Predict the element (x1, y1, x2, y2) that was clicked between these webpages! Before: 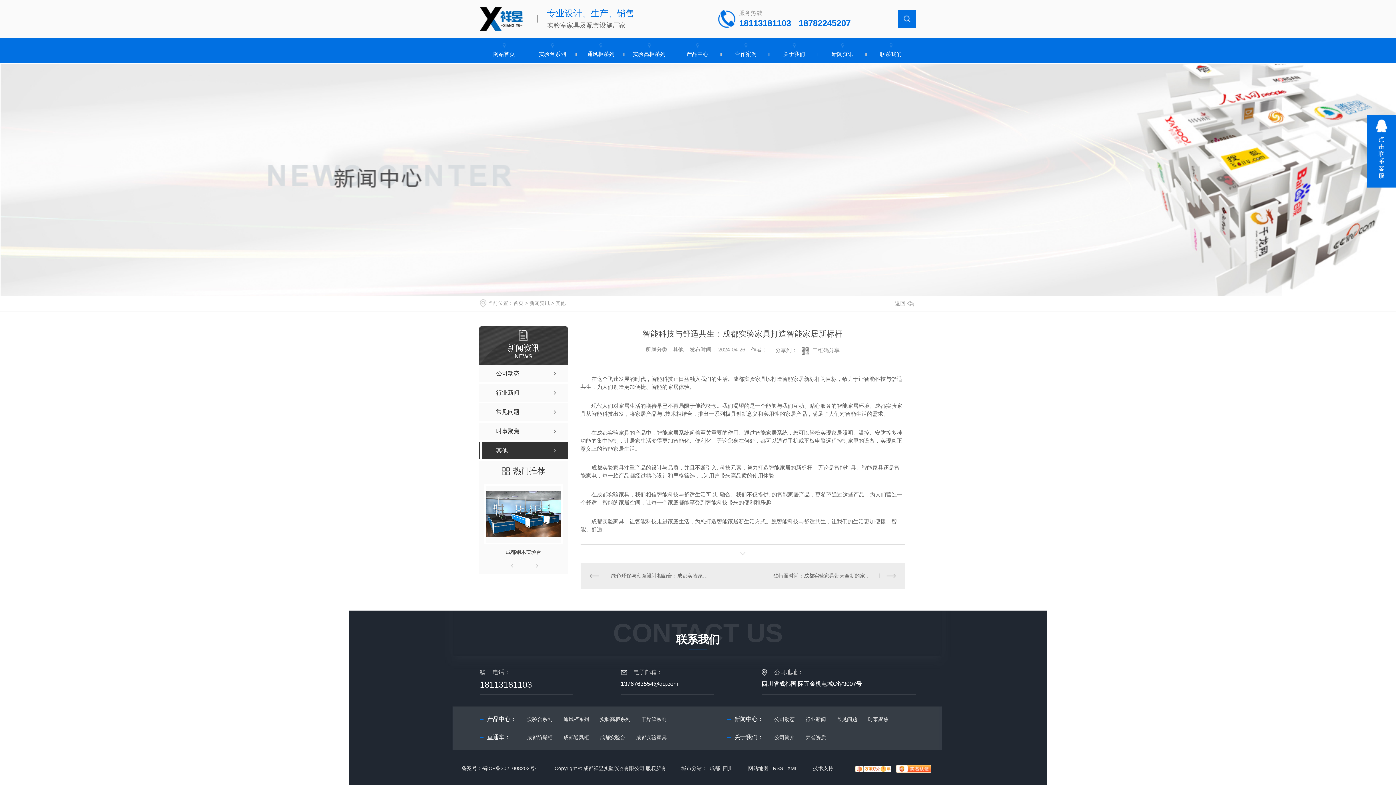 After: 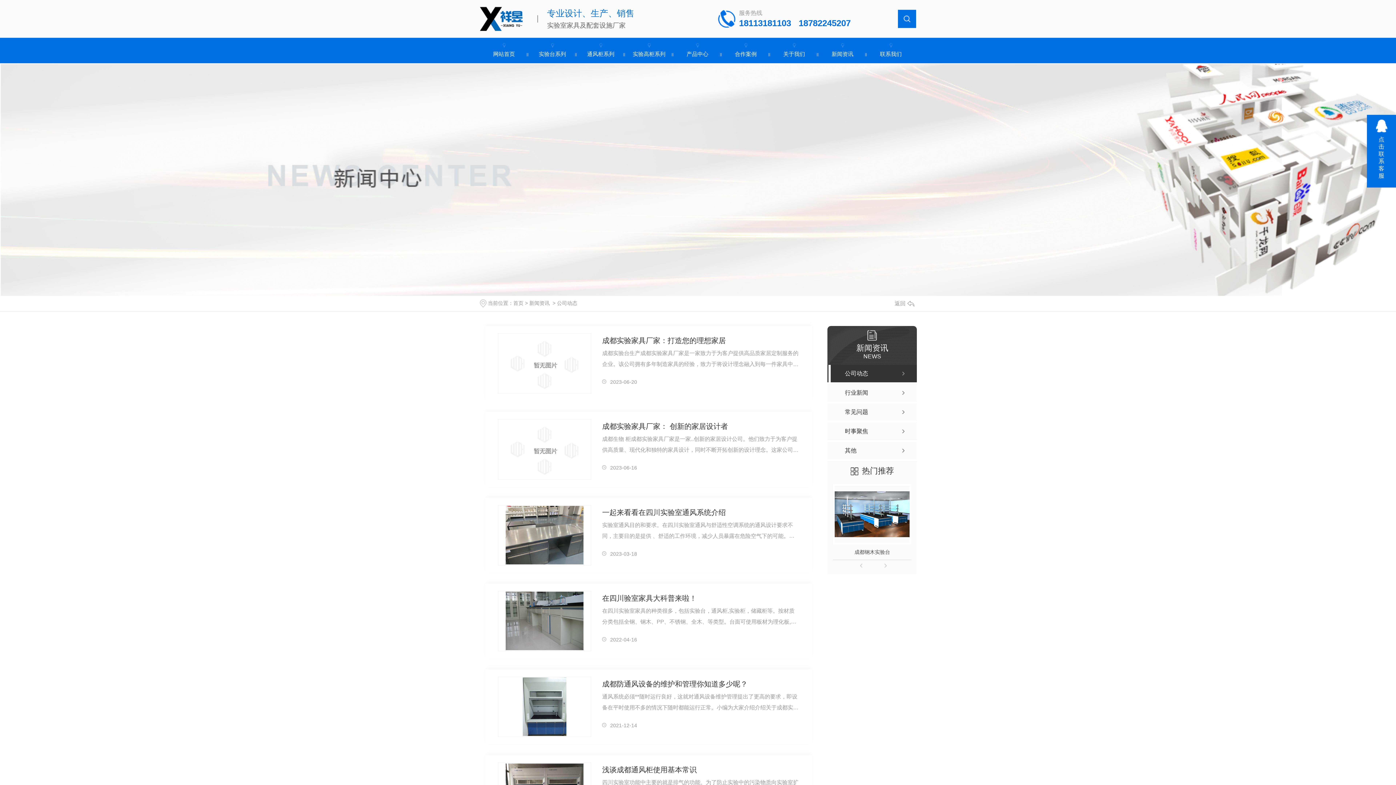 Action: label: 公司动态 bbox: (774, 710, 794, 728)